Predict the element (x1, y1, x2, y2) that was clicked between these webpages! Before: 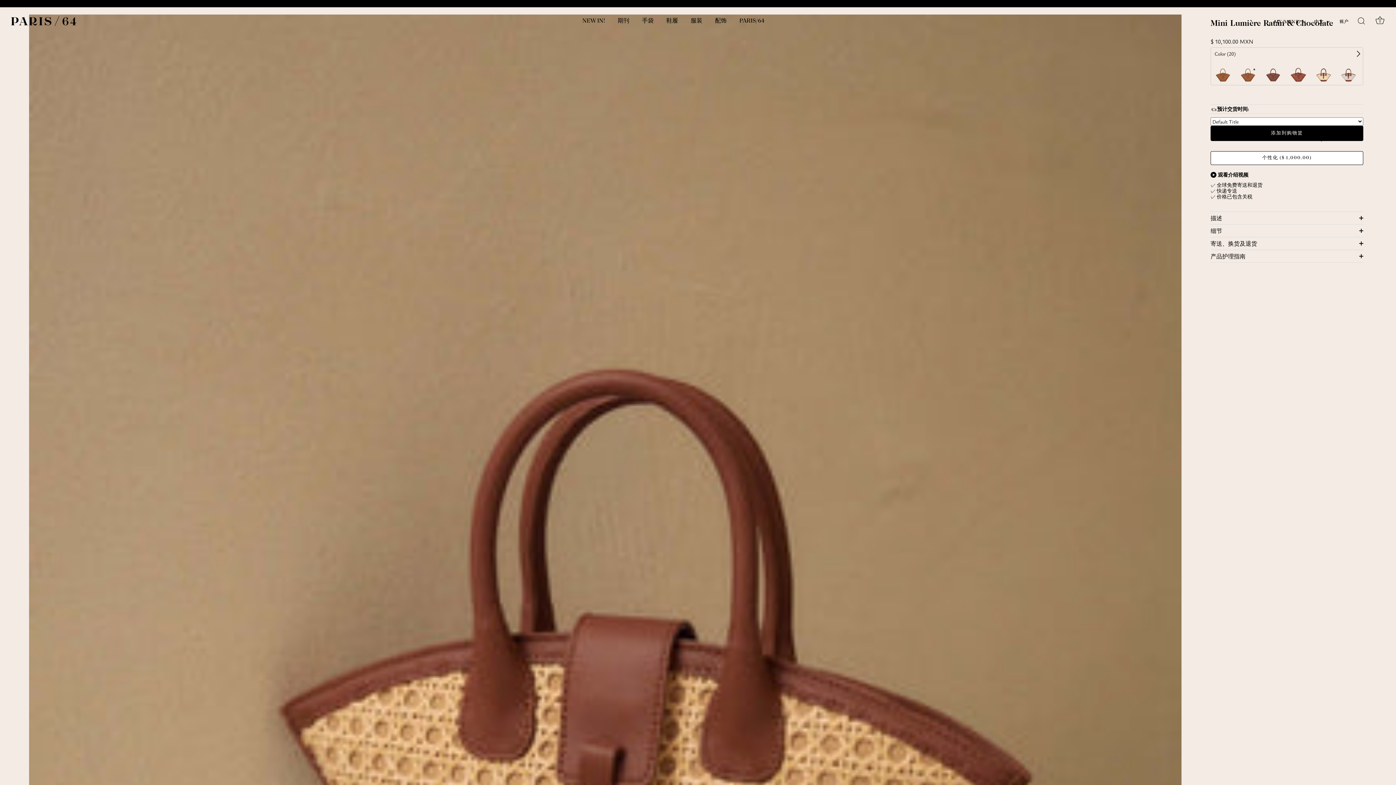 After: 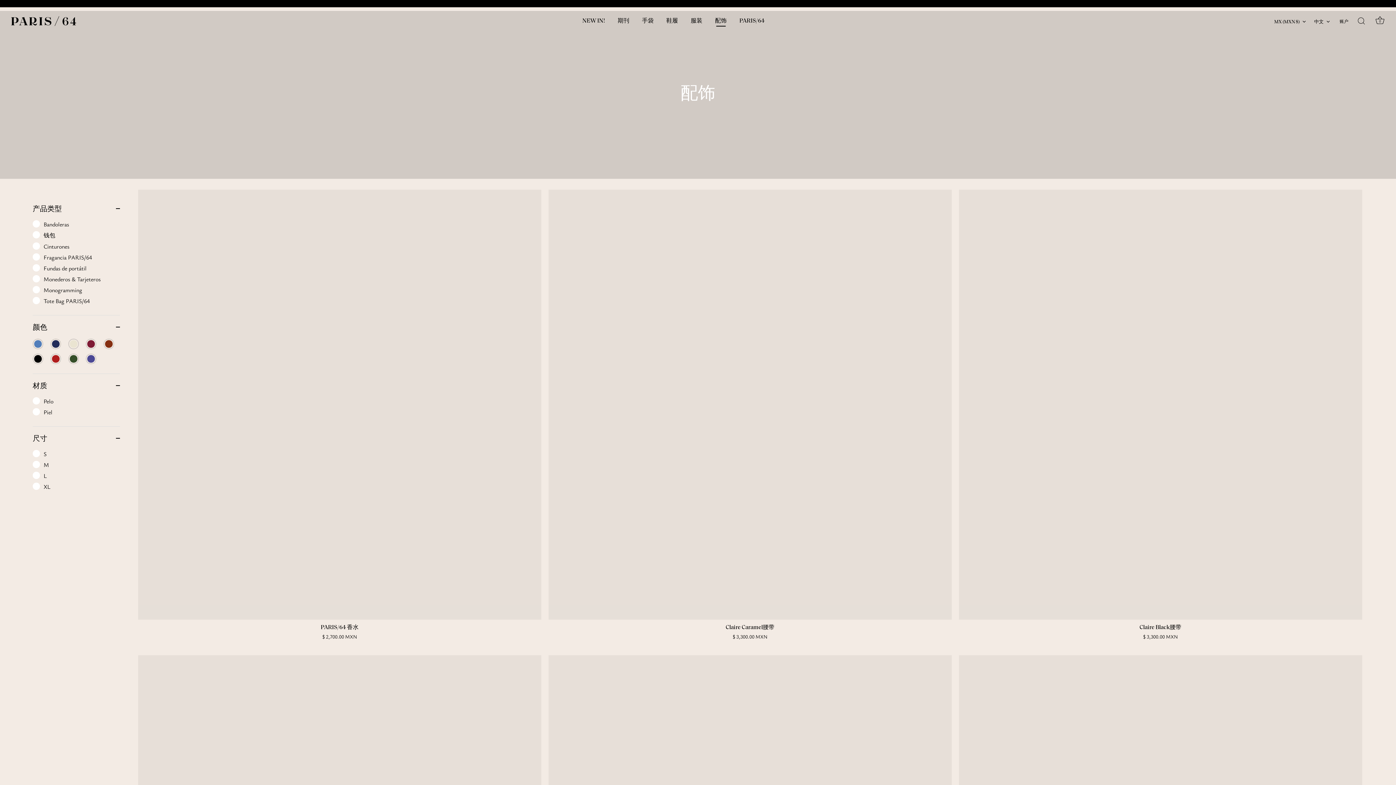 Action: bbox: (709, 13, 732, 28) label: 配饰